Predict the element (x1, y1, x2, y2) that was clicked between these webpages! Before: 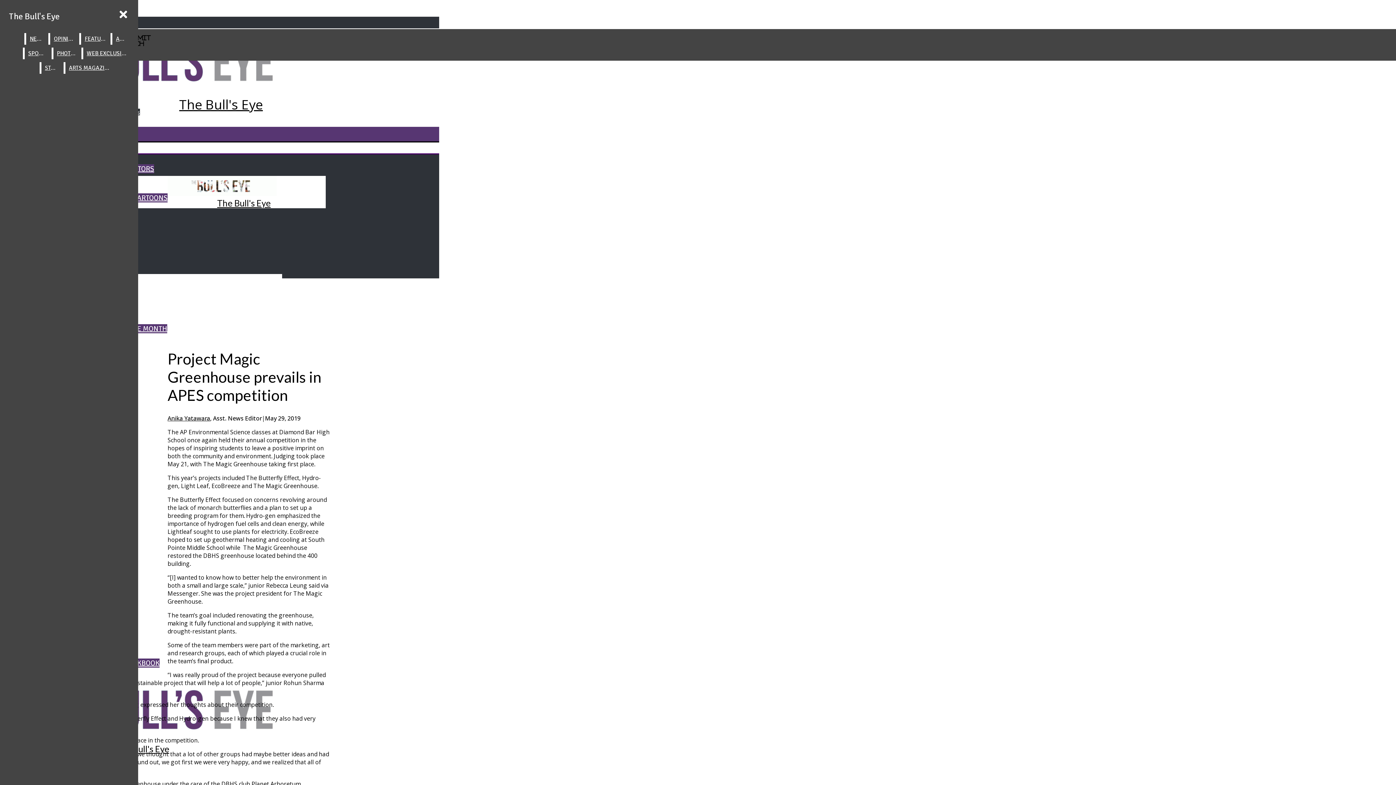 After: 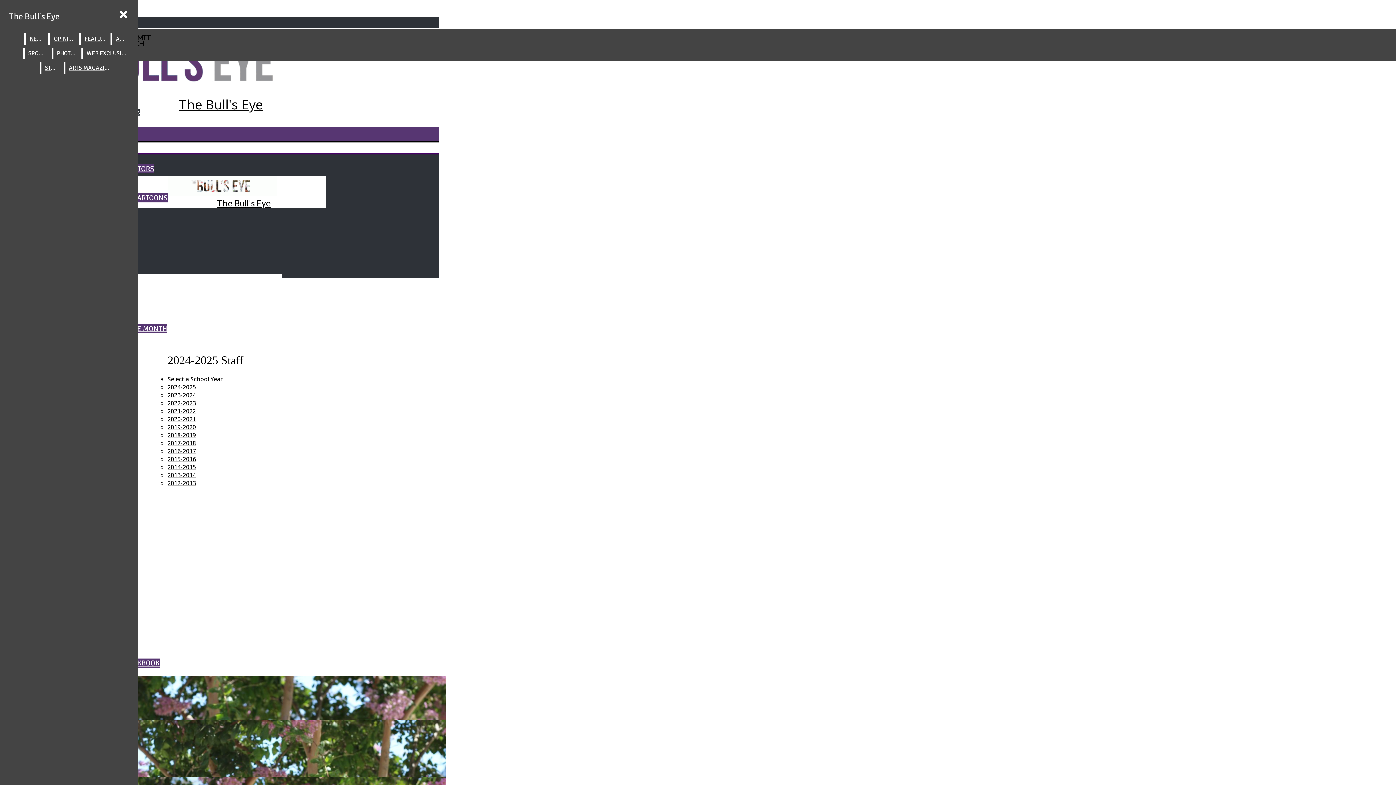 Action: bbox: (41, 62, 62, 73) label: STAFF